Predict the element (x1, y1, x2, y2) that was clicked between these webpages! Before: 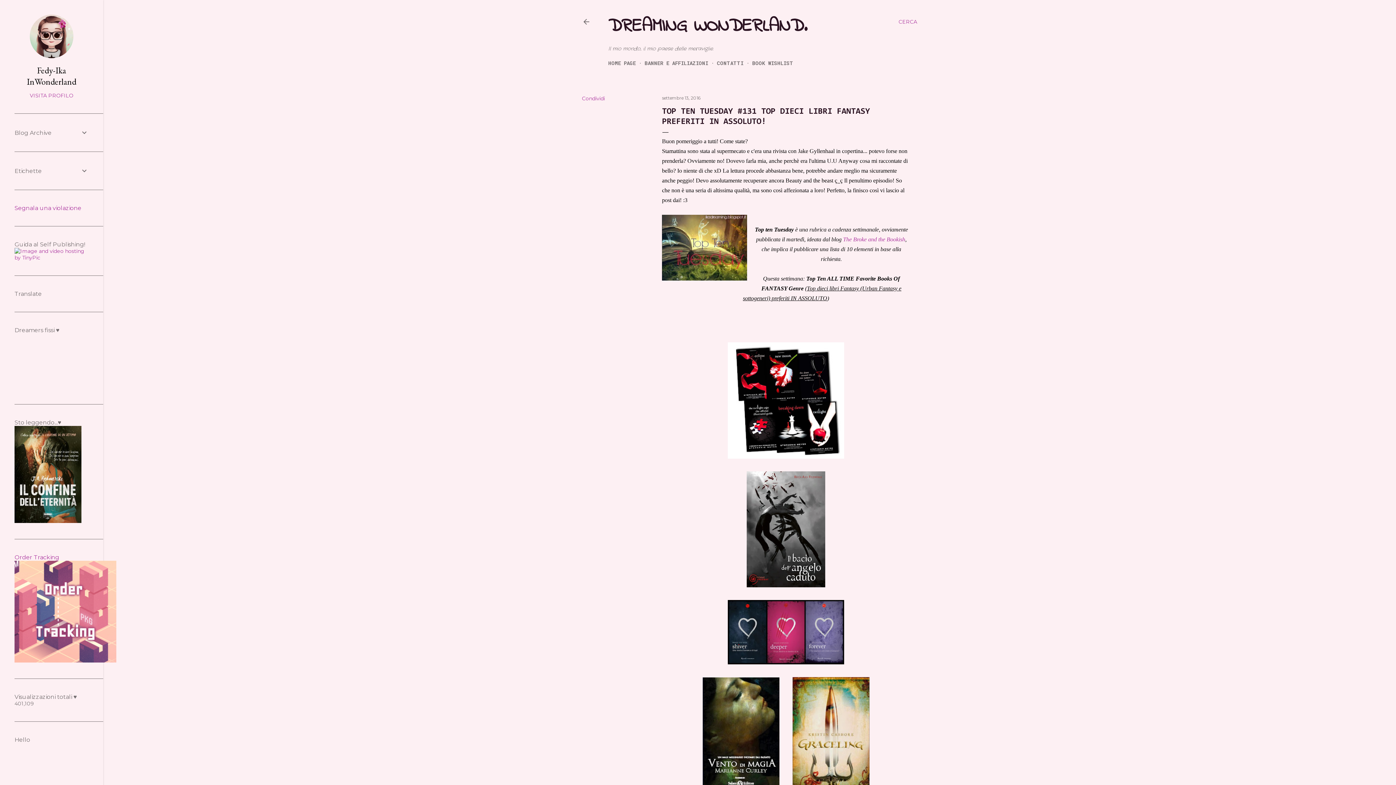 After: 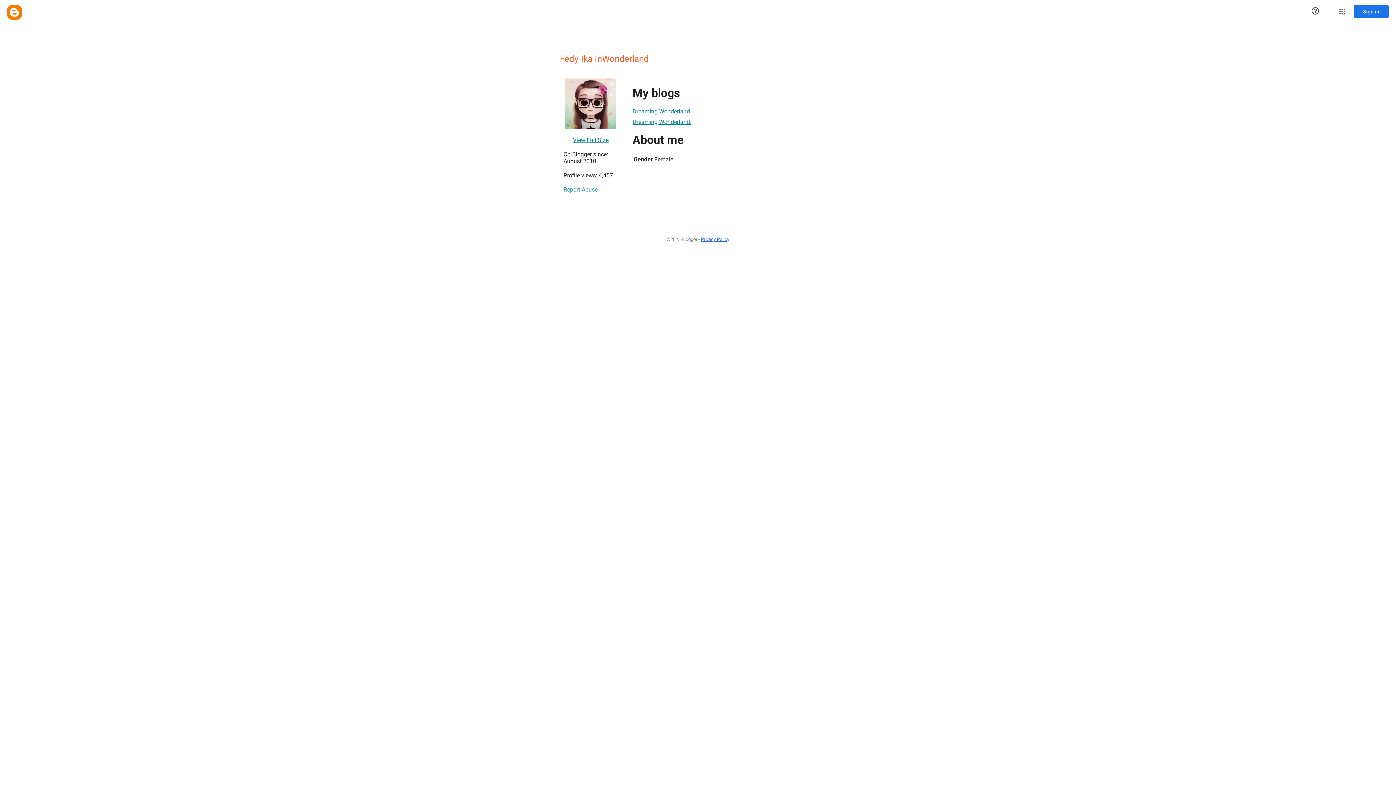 Action: bbox: (14, 92, 88, 98) label: VISITA PROFILO